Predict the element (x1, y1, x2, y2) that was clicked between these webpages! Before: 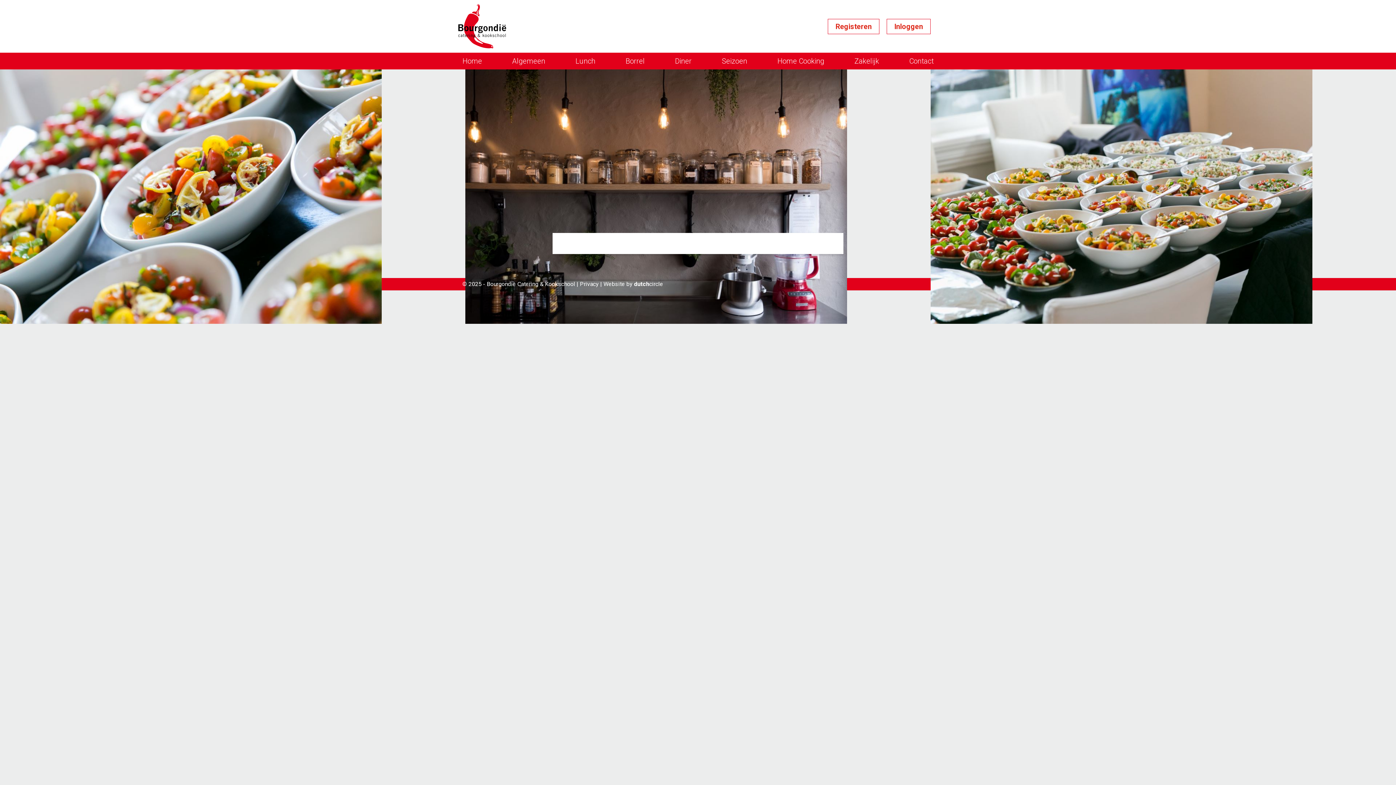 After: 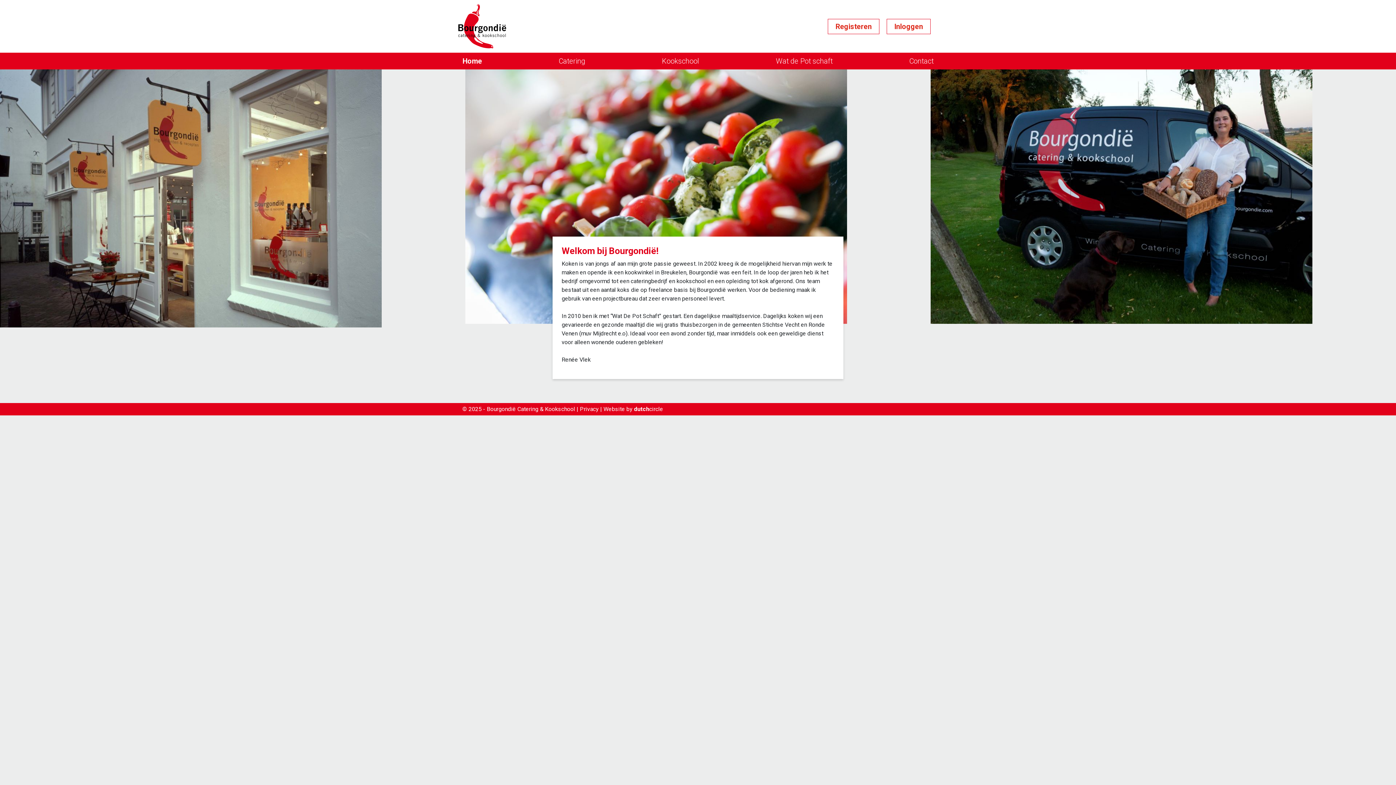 Action: label: Home bbox: (462, 56, 482, 65)